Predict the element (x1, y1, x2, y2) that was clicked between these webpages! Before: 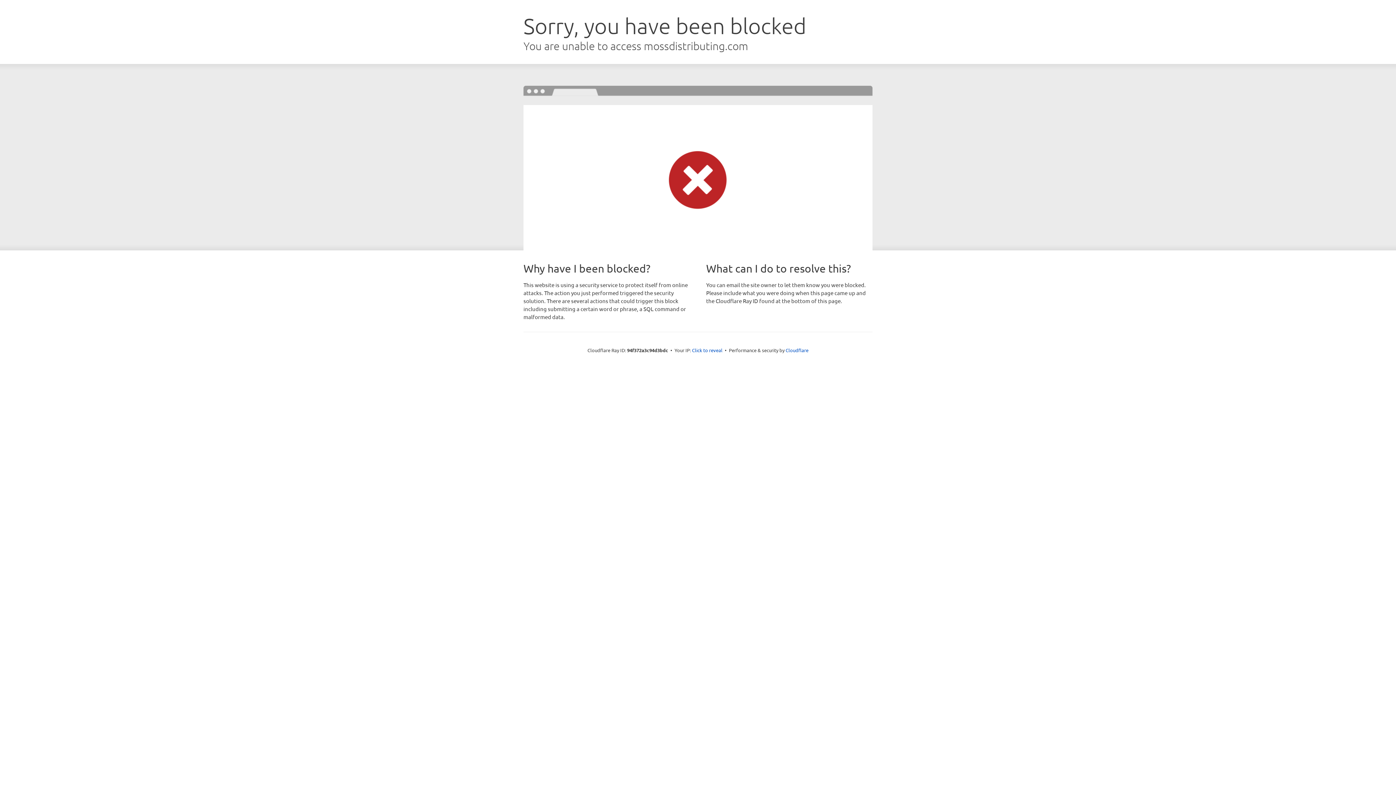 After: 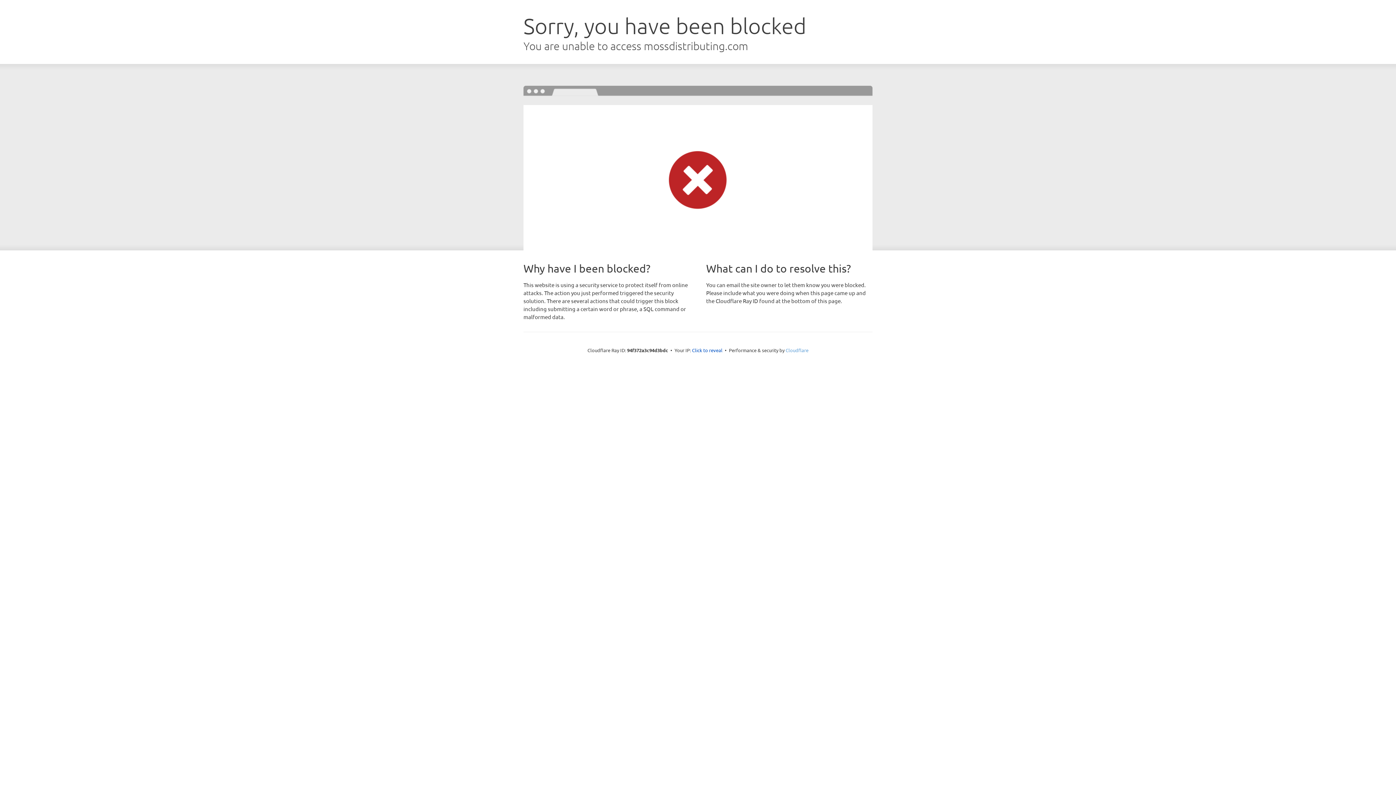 Action: label: Cloudflare bbox: (785, 347, 808, 353)